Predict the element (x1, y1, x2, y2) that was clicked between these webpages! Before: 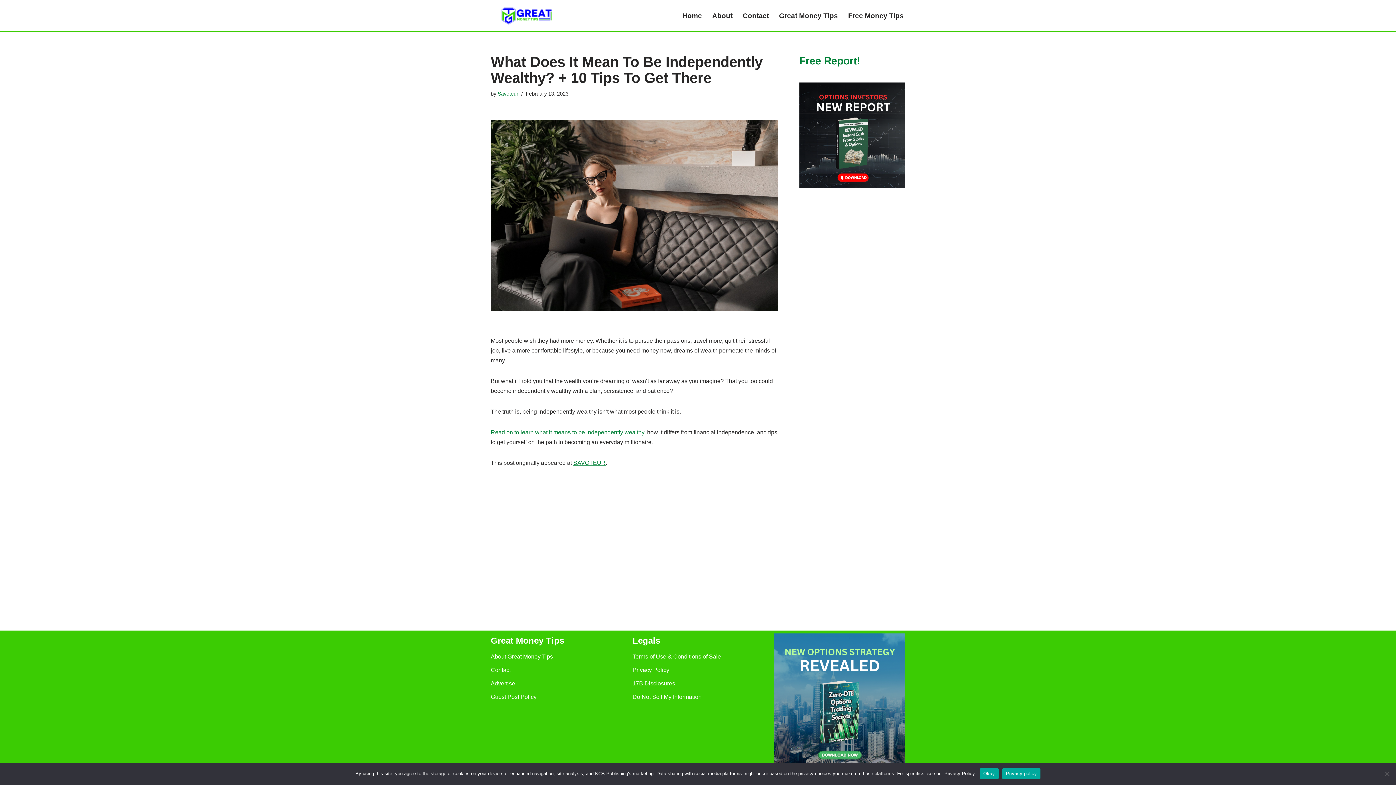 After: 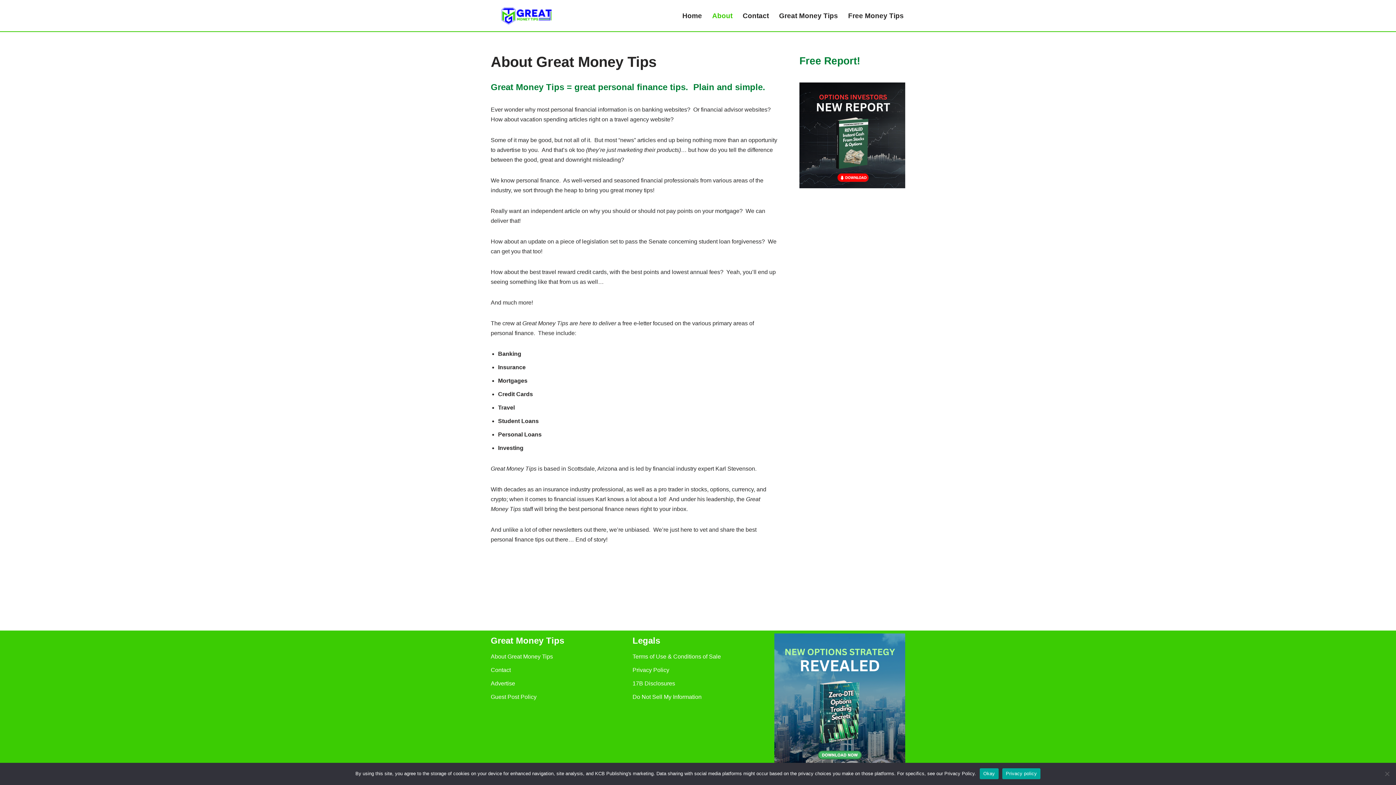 Action: label: About bbox: (712, 10, 732, 21)